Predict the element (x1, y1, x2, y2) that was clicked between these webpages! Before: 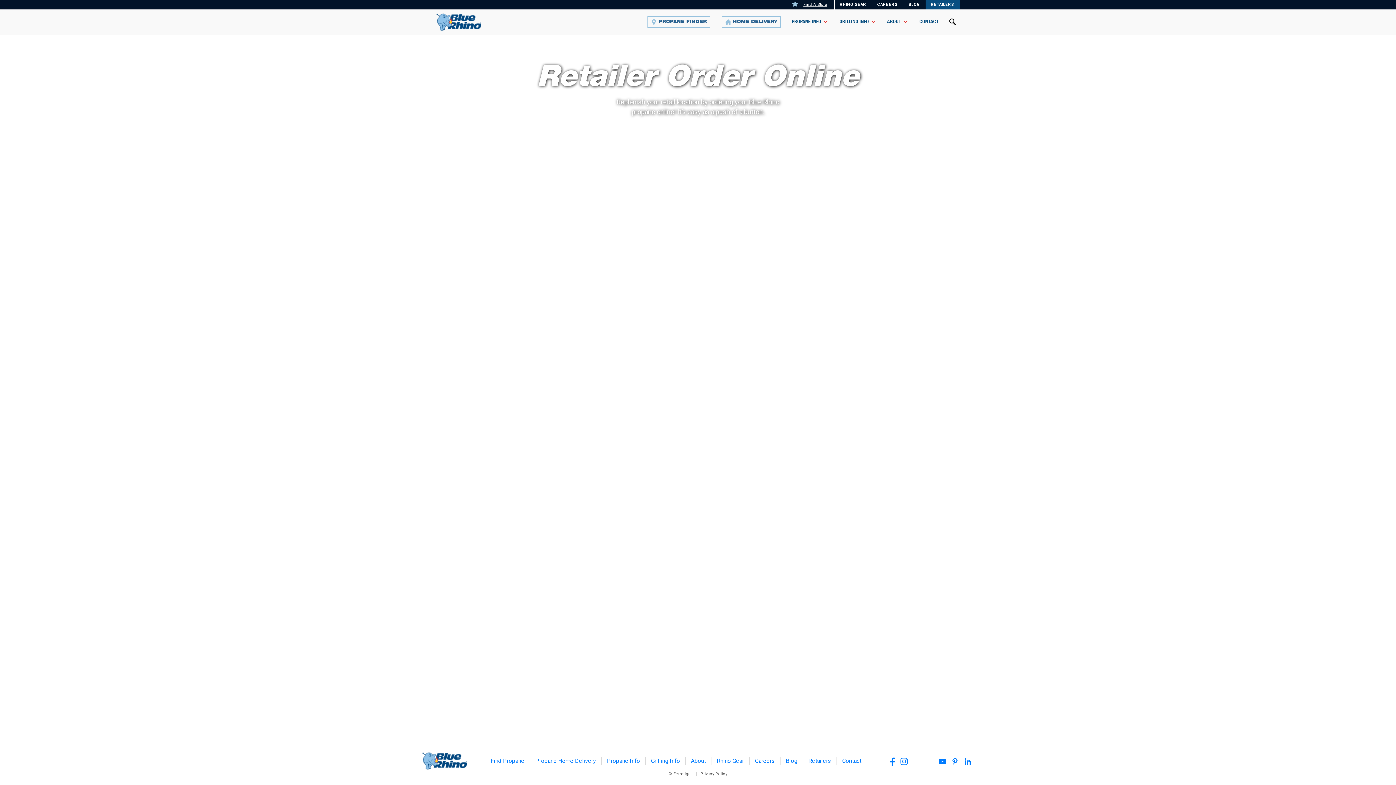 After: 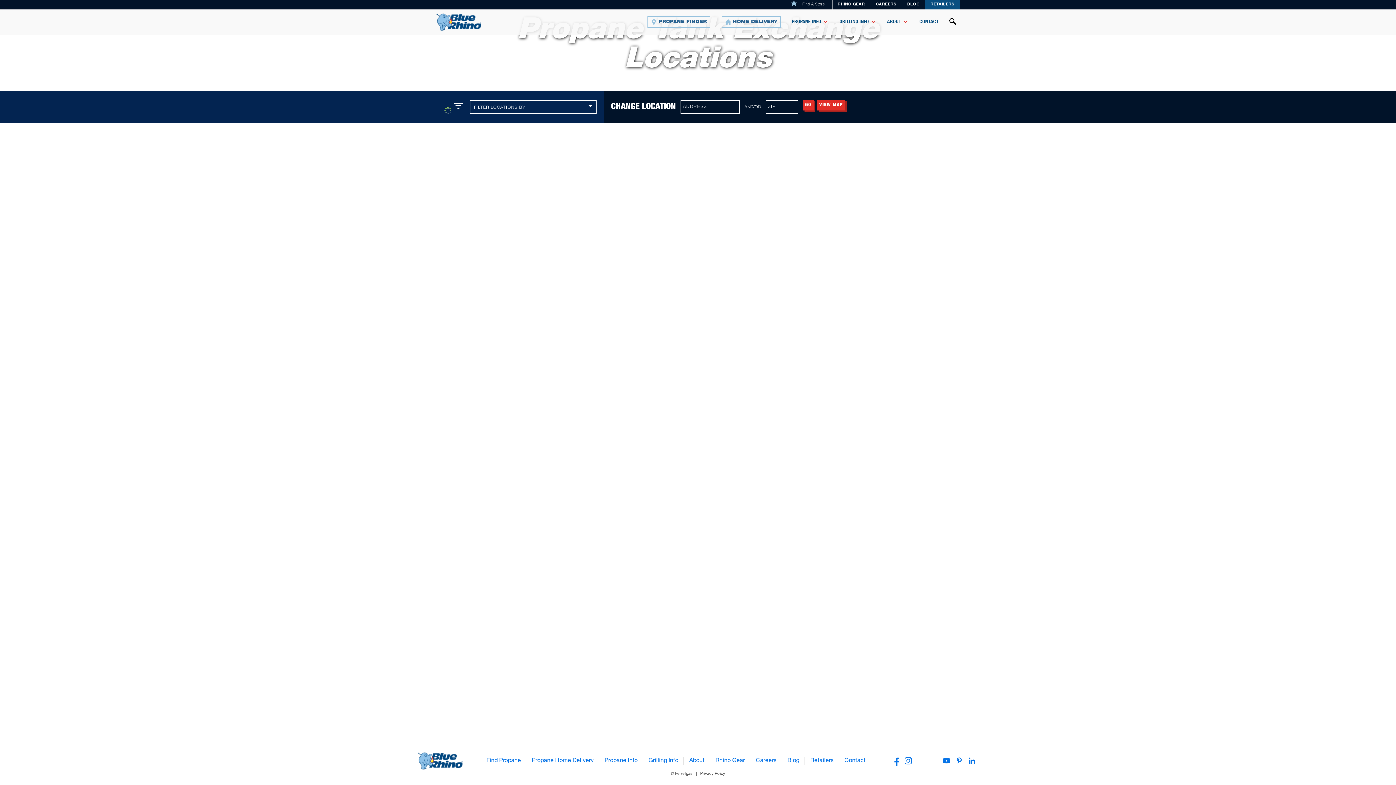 Action: label: Propane Finder bbox: (647, 16, 710, 28)